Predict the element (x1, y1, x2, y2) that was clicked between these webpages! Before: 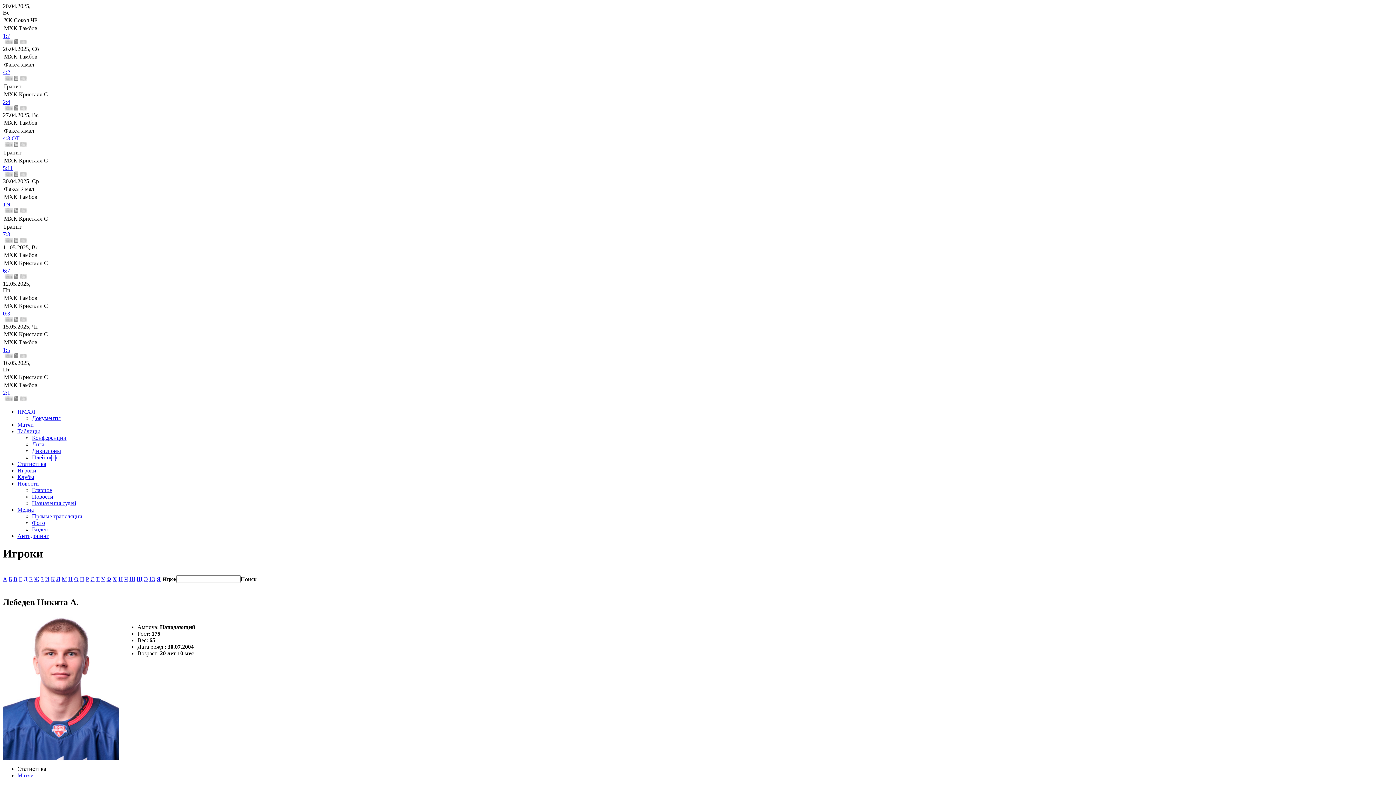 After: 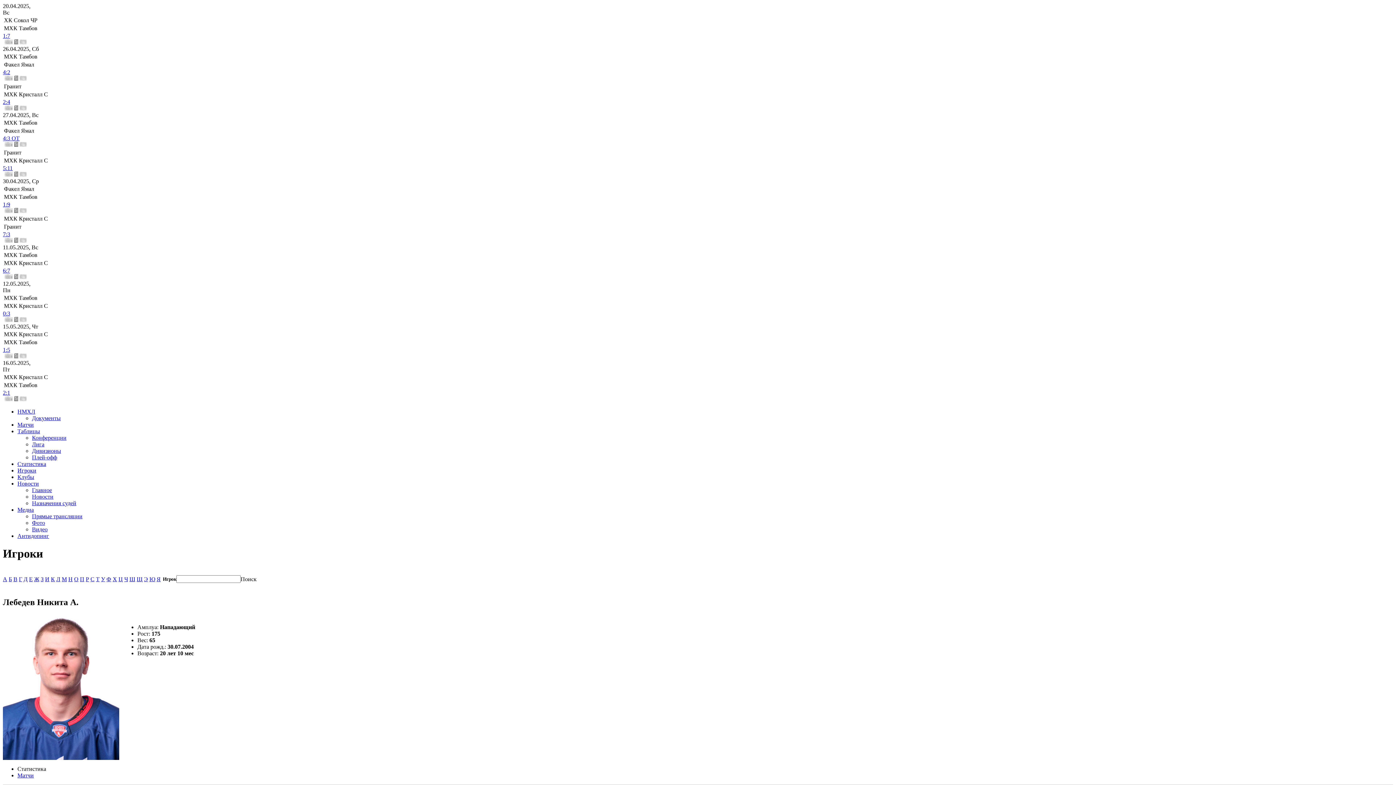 Action: label: 27.04.2025, Вс bbox: (2, 112, 38, 118)